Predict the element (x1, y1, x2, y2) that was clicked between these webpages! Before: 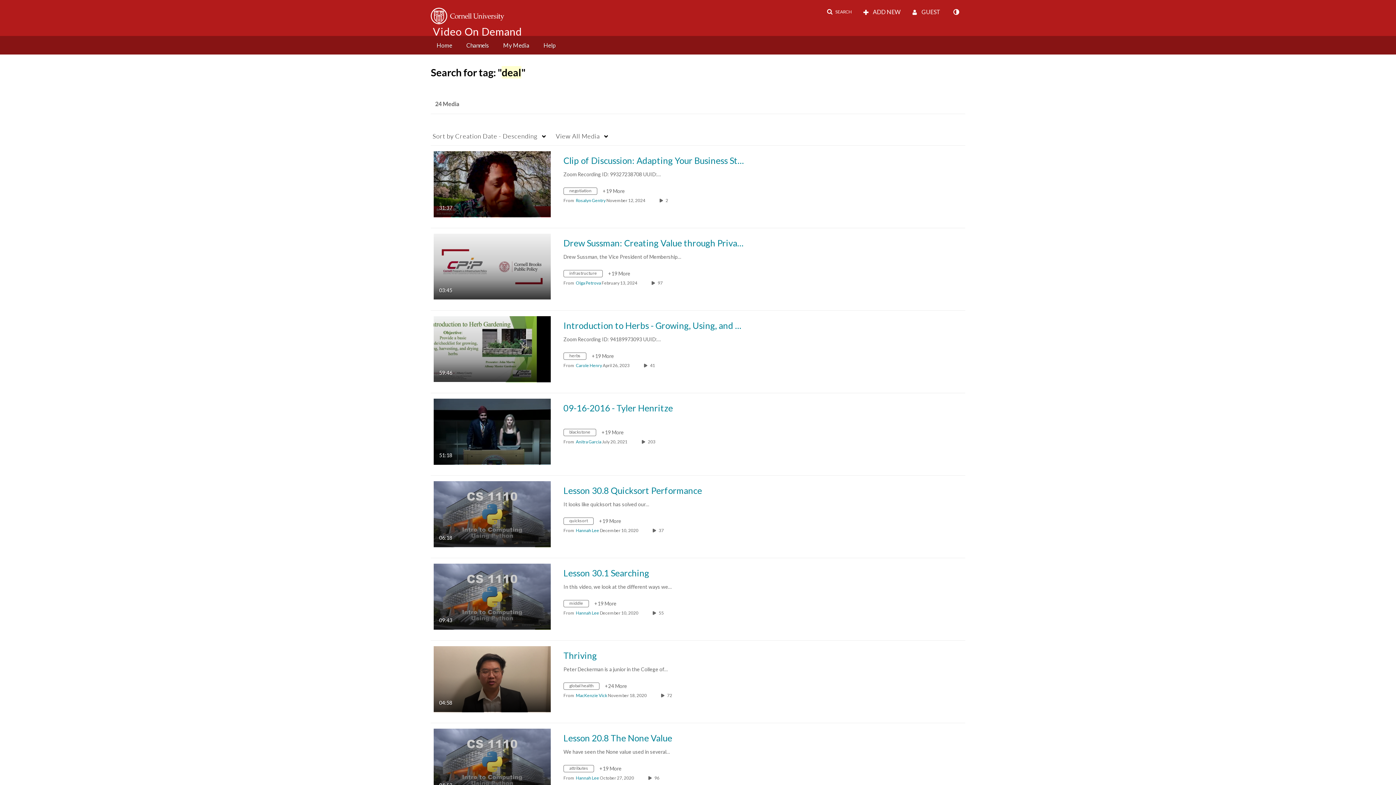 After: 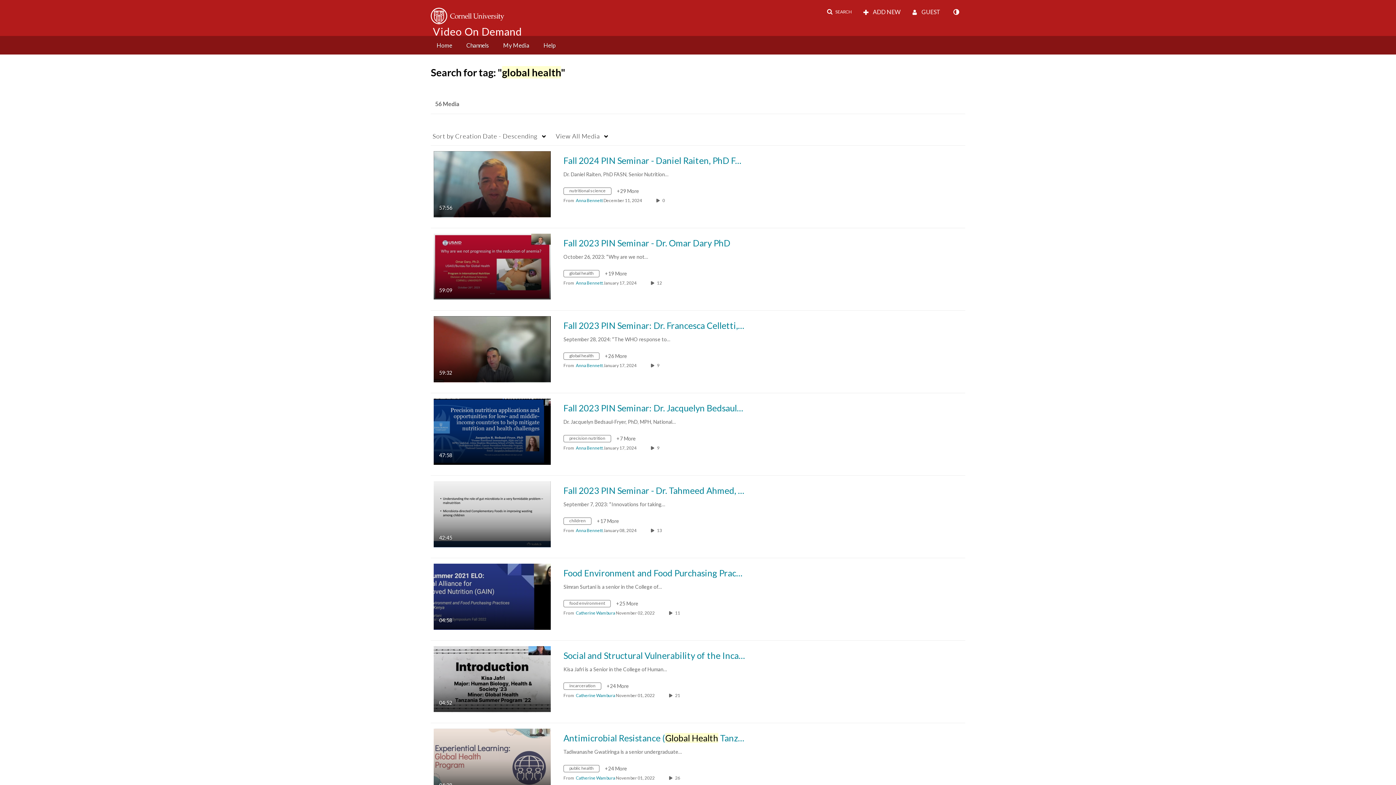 Action: bbox: (563, 684, 605, 690) label: Search for media with tag global health